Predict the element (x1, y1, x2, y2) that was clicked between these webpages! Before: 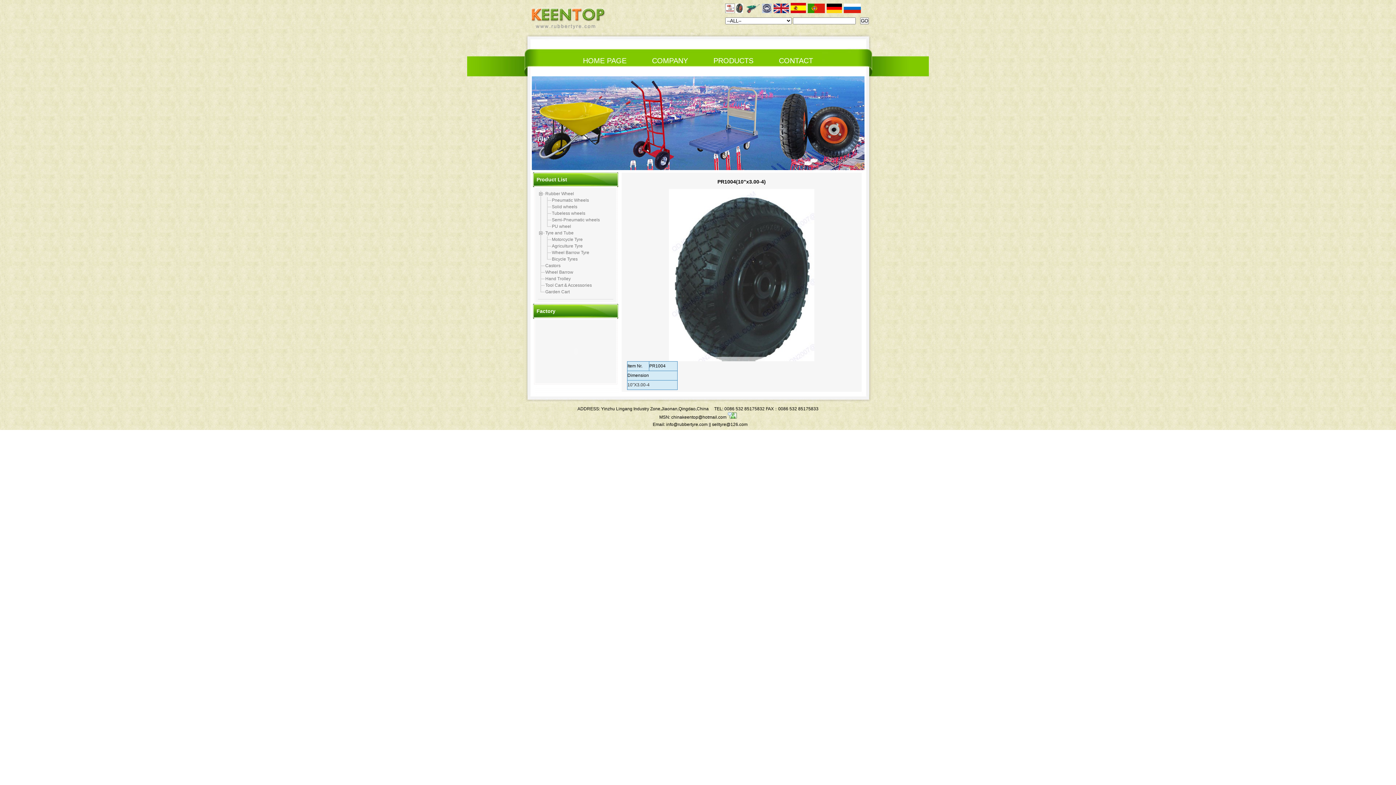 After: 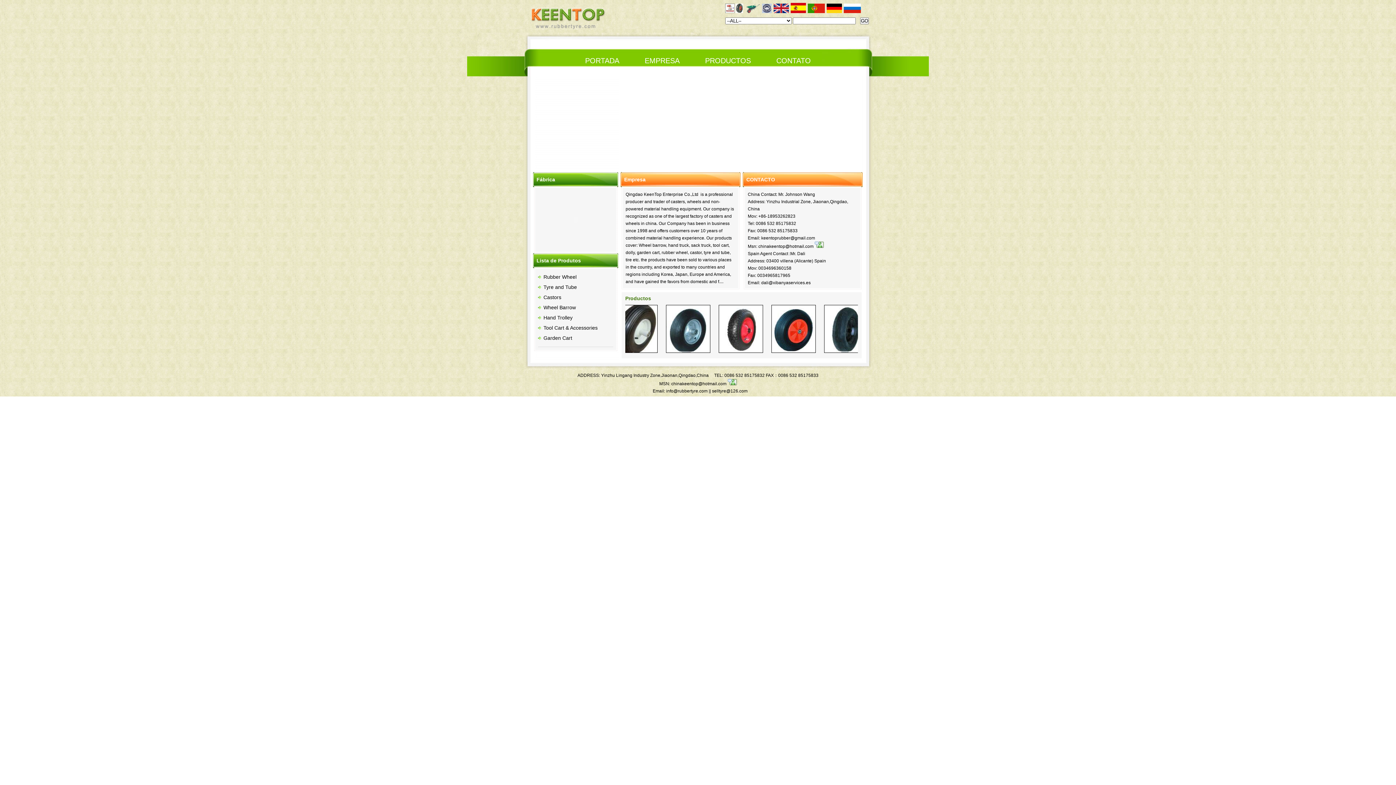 Action: bbox: (808, 9, 826, 14)